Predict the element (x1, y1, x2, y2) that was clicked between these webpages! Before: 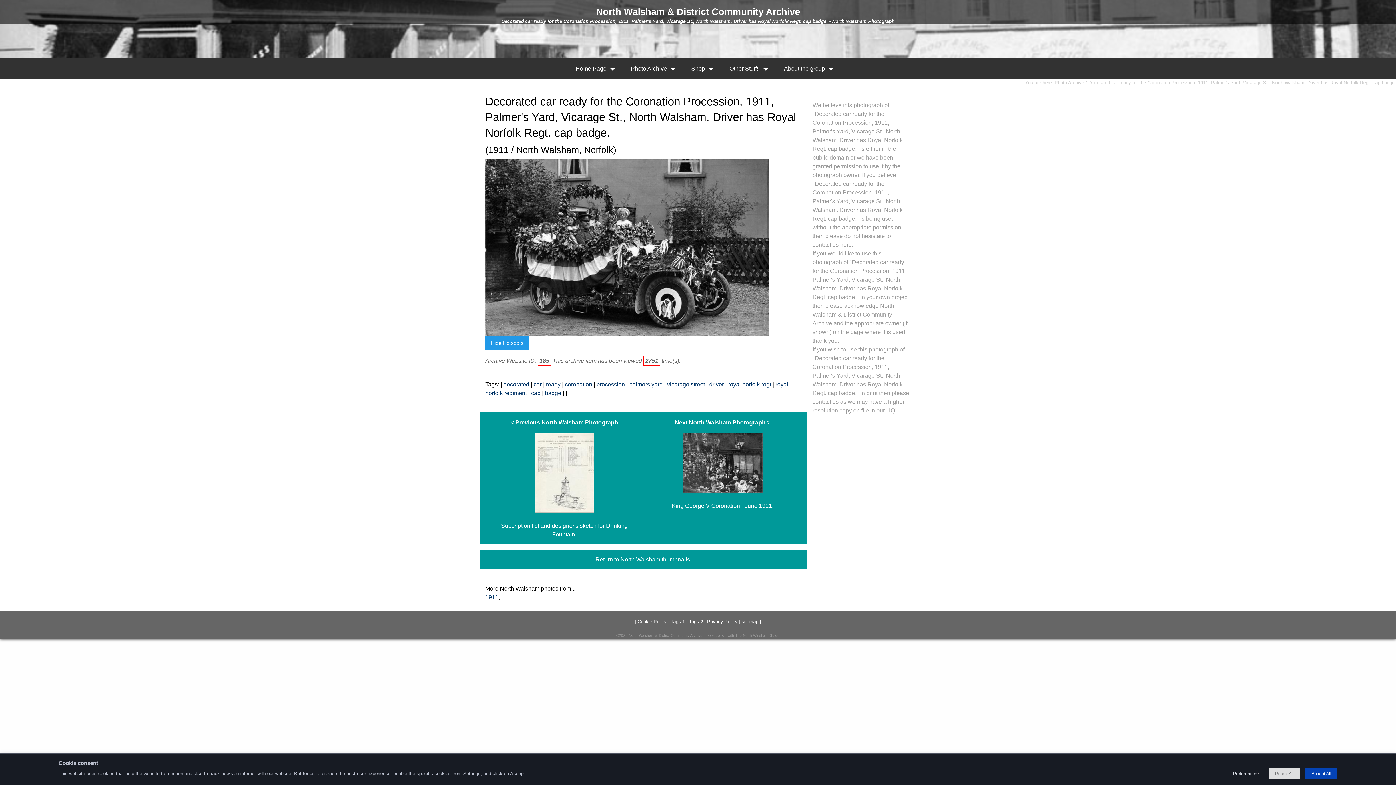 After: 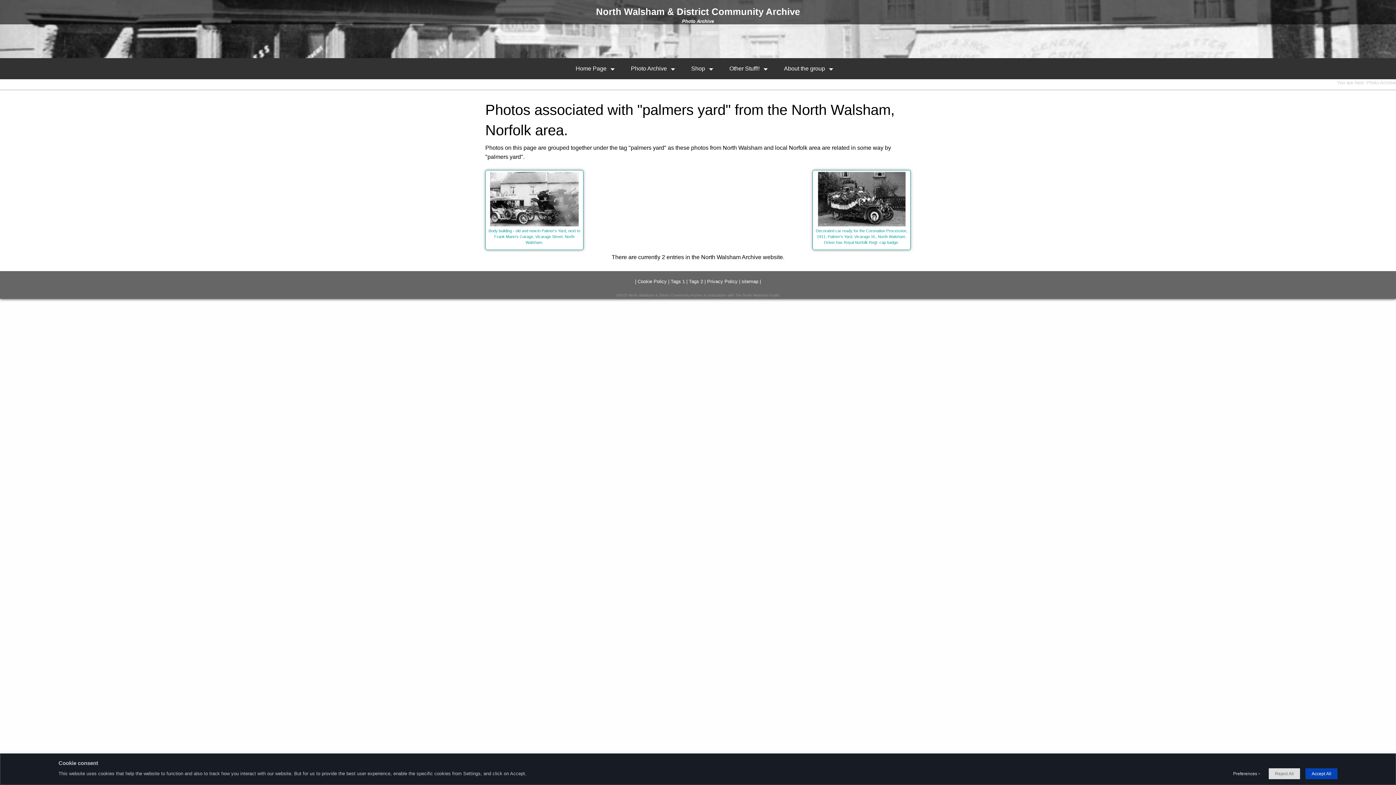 Action: bbox: (629, 381, 662, 387) label: palmers yard